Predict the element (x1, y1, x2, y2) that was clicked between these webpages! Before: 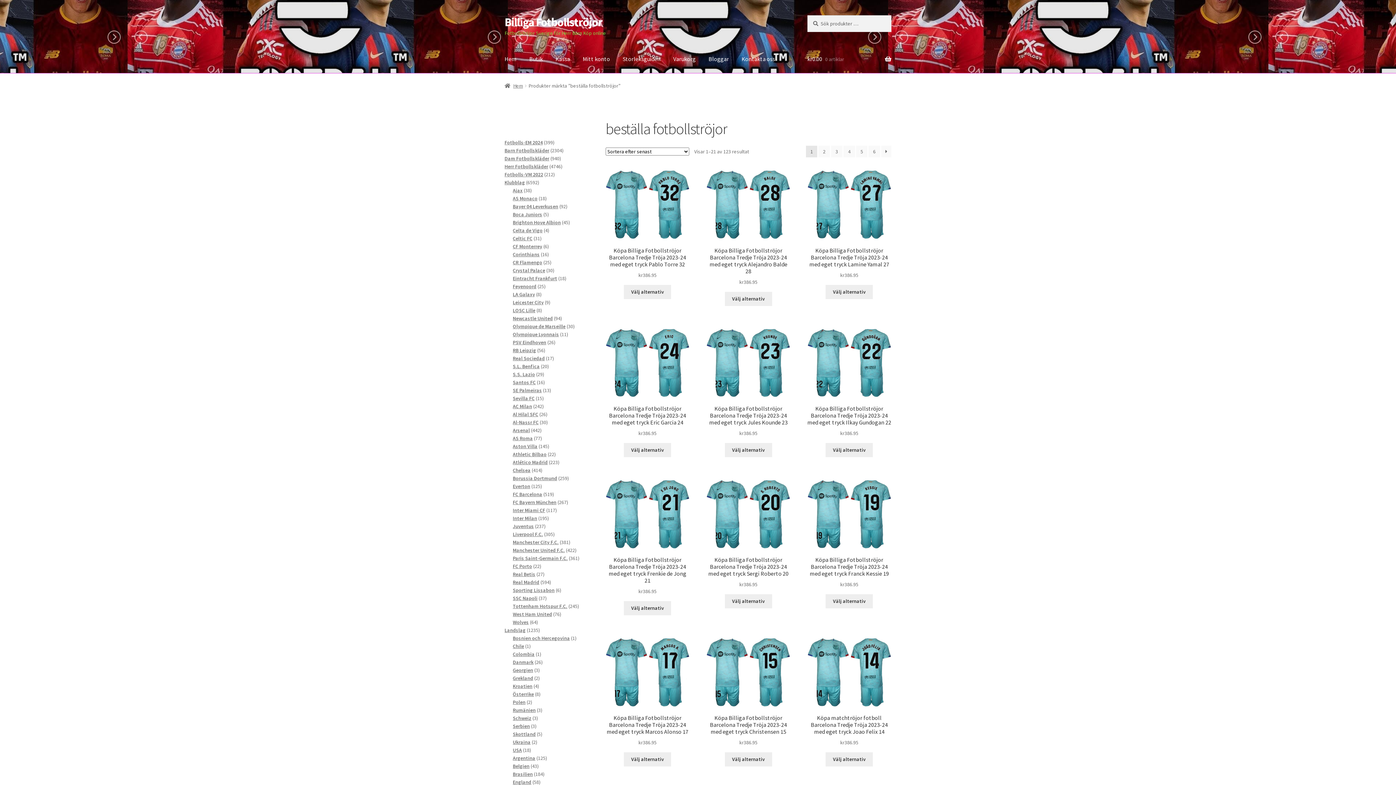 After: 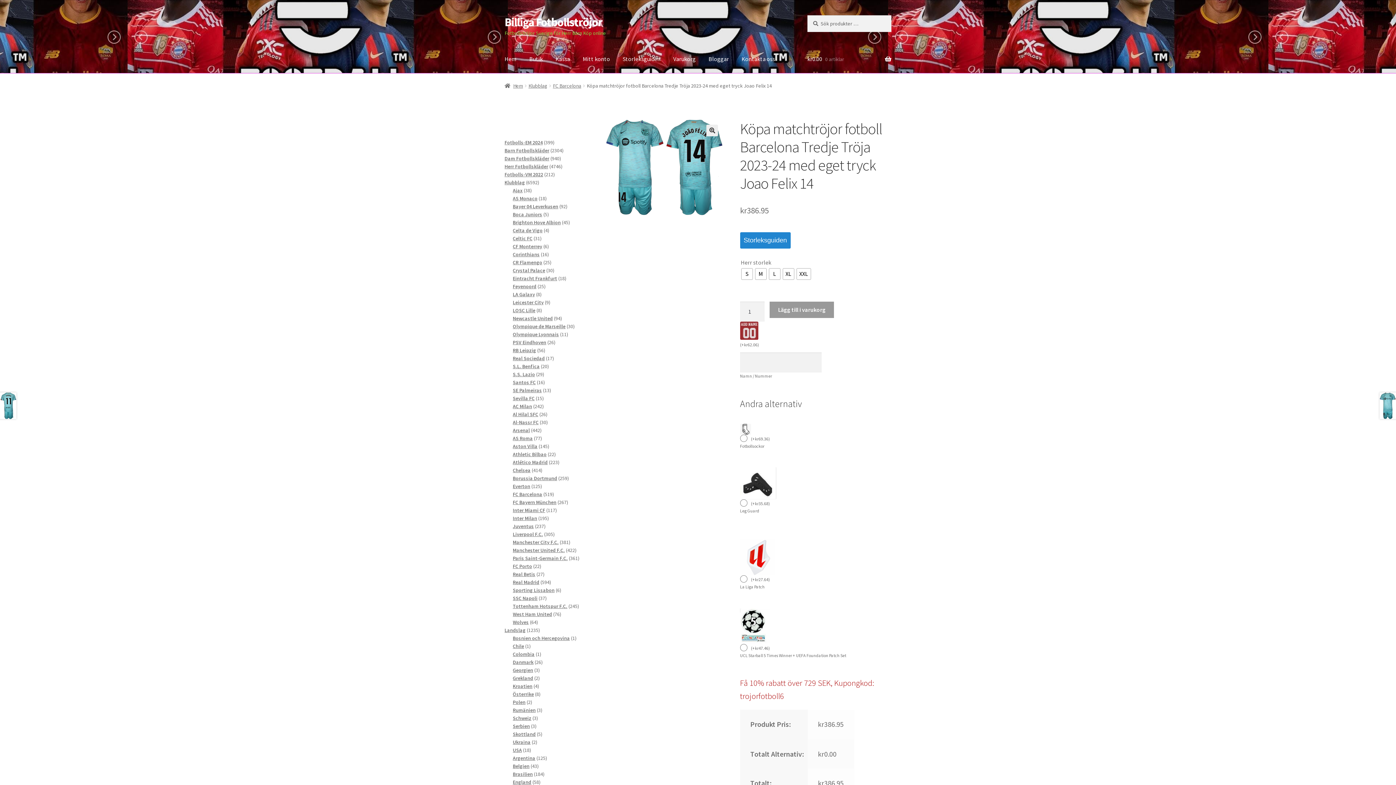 Action: bbox: (807, 638, 891, 746) label: Köpa matchtröjor fotboll Barcelona Tredje Tröja 2023-24 med eget tryck Joao Felix 14
kr386.95